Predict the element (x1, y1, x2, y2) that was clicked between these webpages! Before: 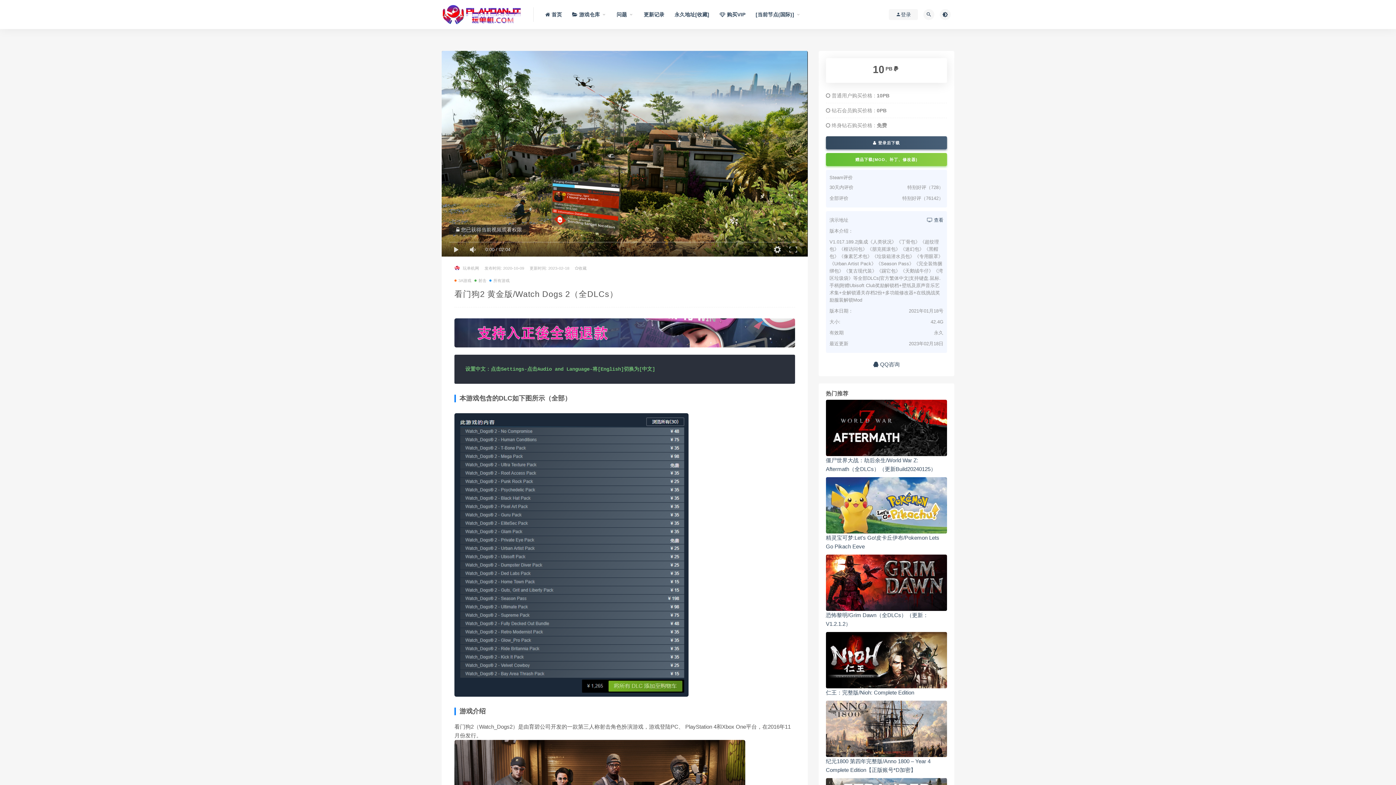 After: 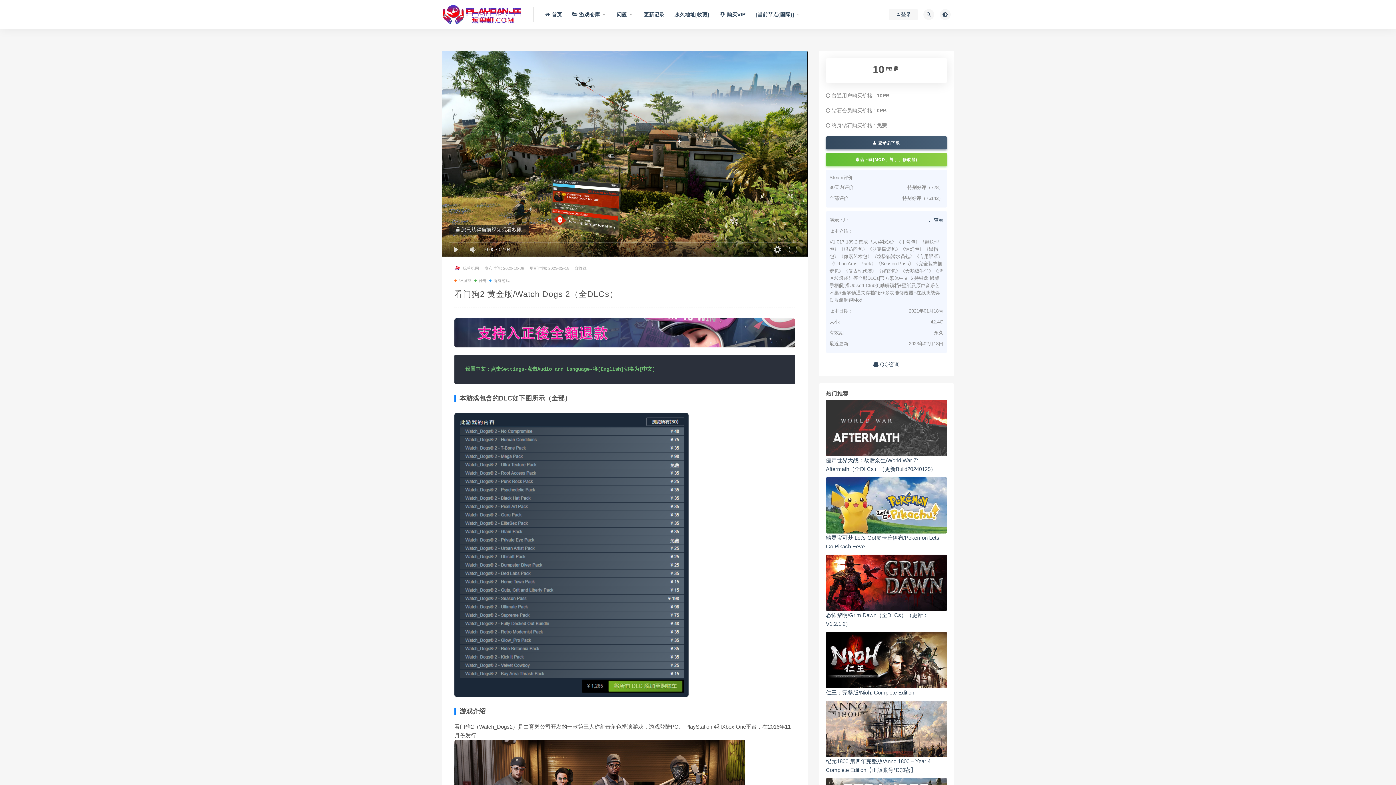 Action: bbox: (826, 400, 947, 456)